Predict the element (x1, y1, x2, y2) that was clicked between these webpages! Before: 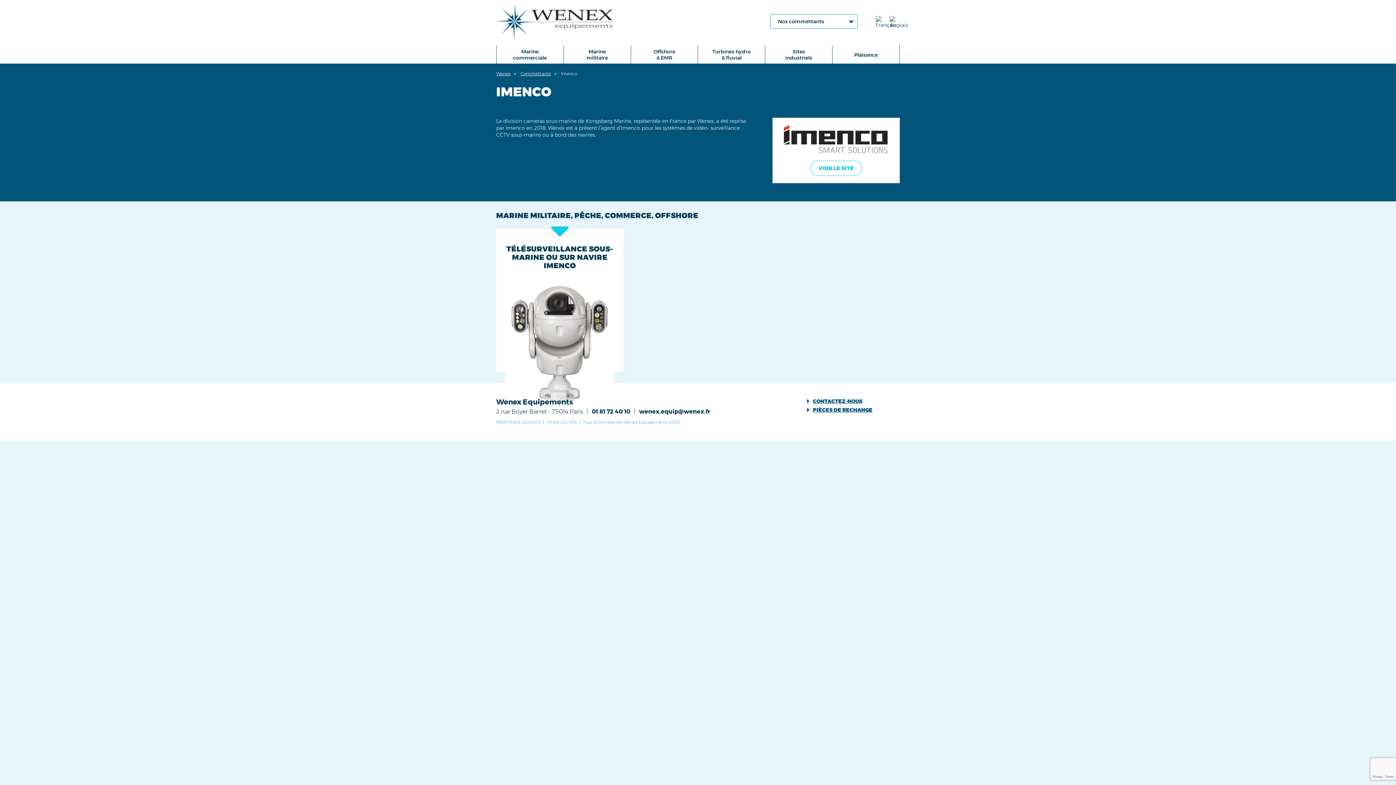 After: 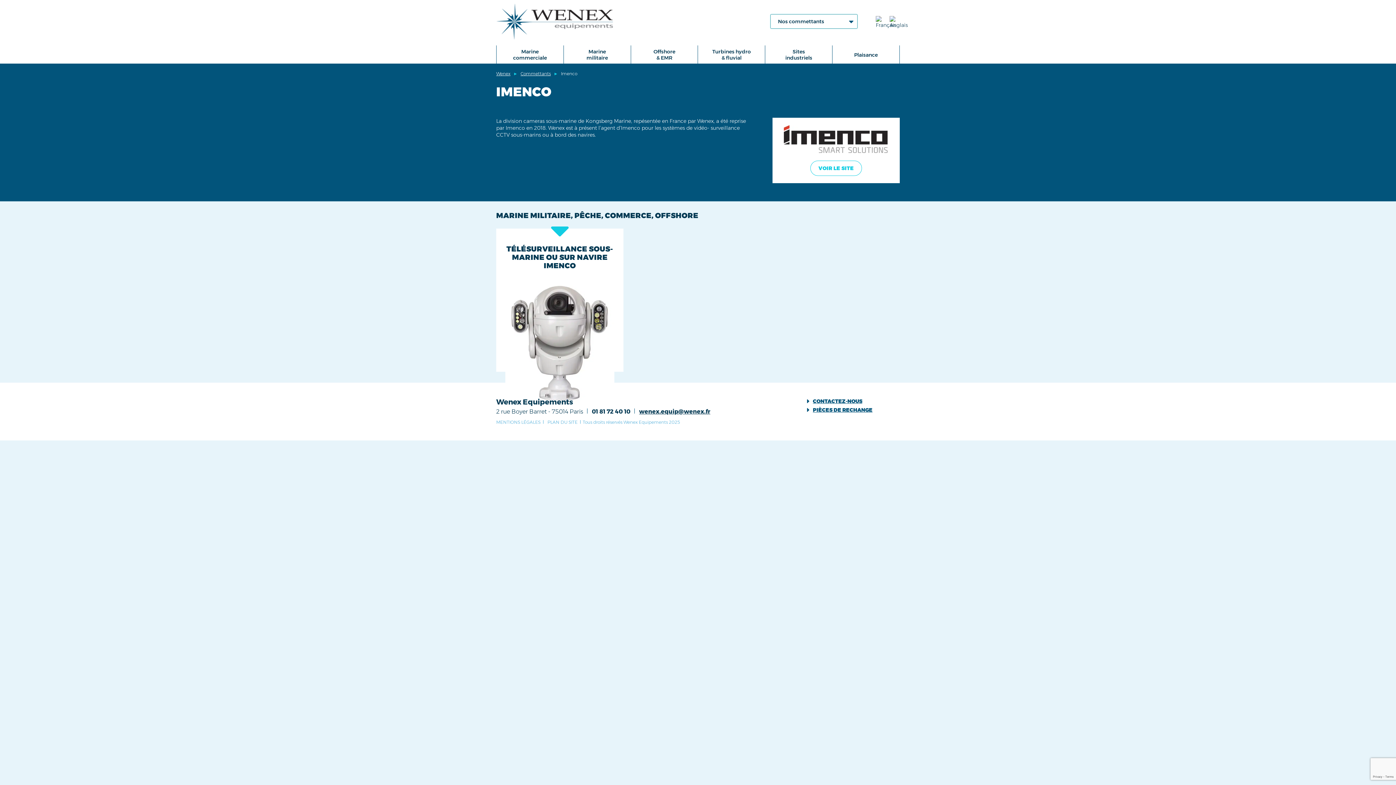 Action: label: wenex.equip@wenex.fr bbox: (632, 408, 710, 416)